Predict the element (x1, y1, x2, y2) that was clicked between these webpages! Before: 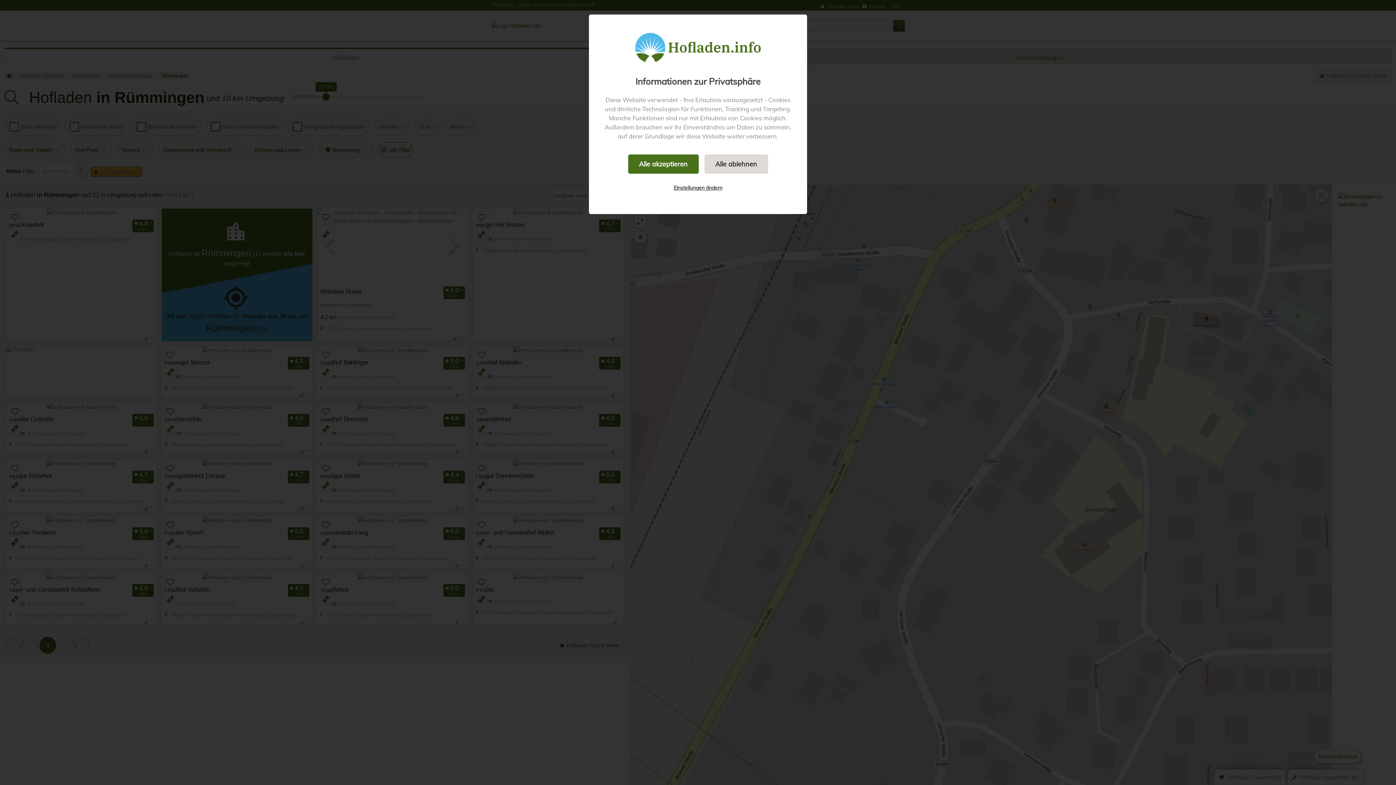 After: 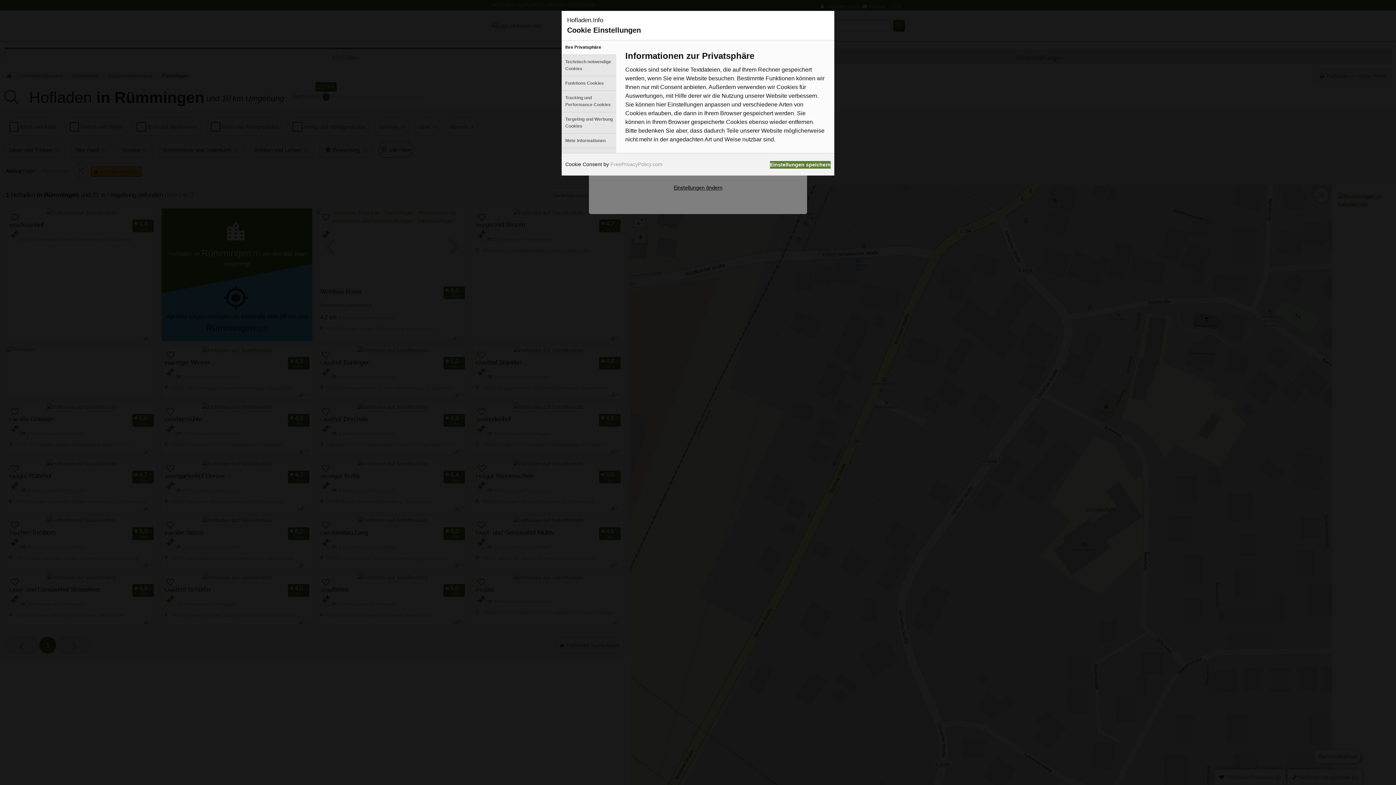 Action: label: Einstellungen ändern bbox: (662, 179, 733, 196)